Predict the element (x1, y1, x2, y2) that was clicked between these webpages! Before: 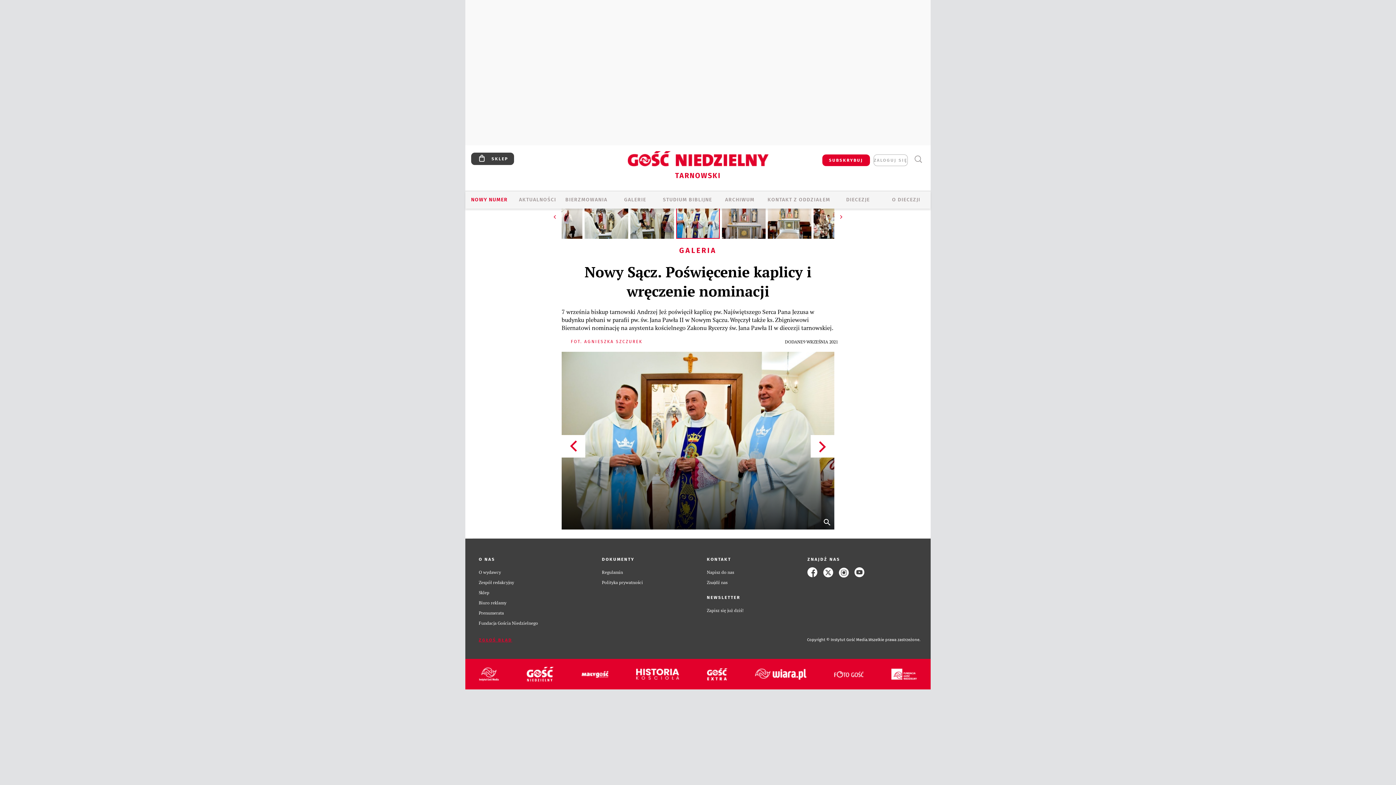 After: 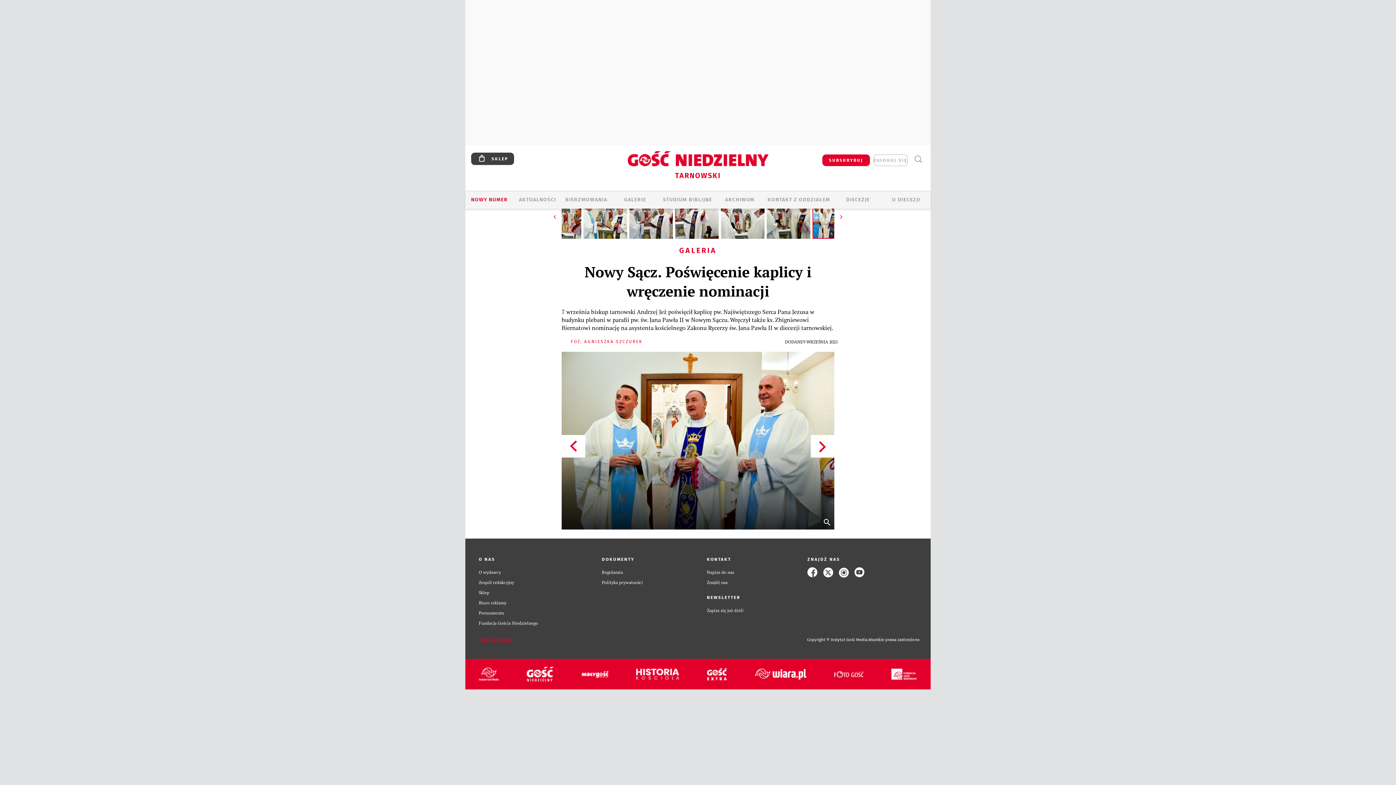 Action: label: ⏪ bbox: (550, 213, 558, 221)